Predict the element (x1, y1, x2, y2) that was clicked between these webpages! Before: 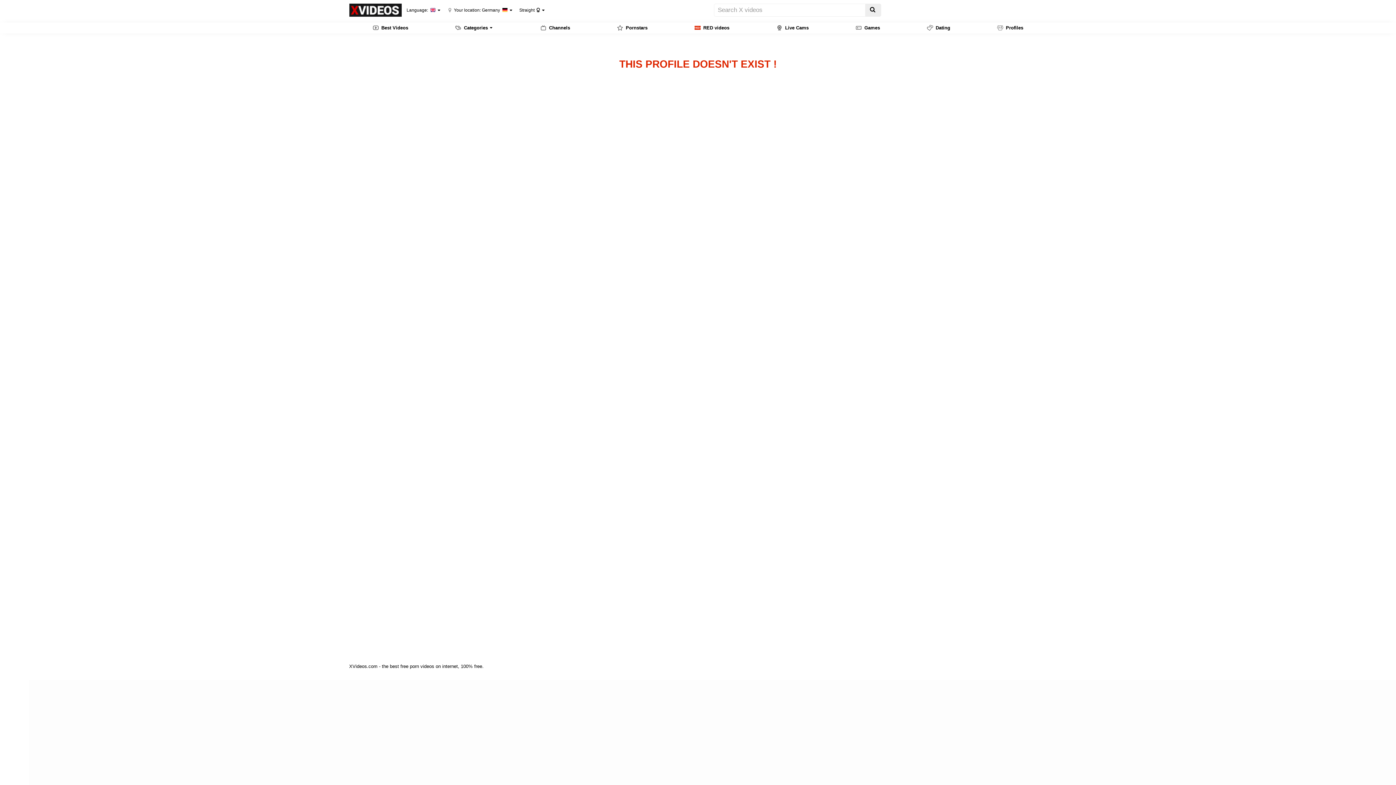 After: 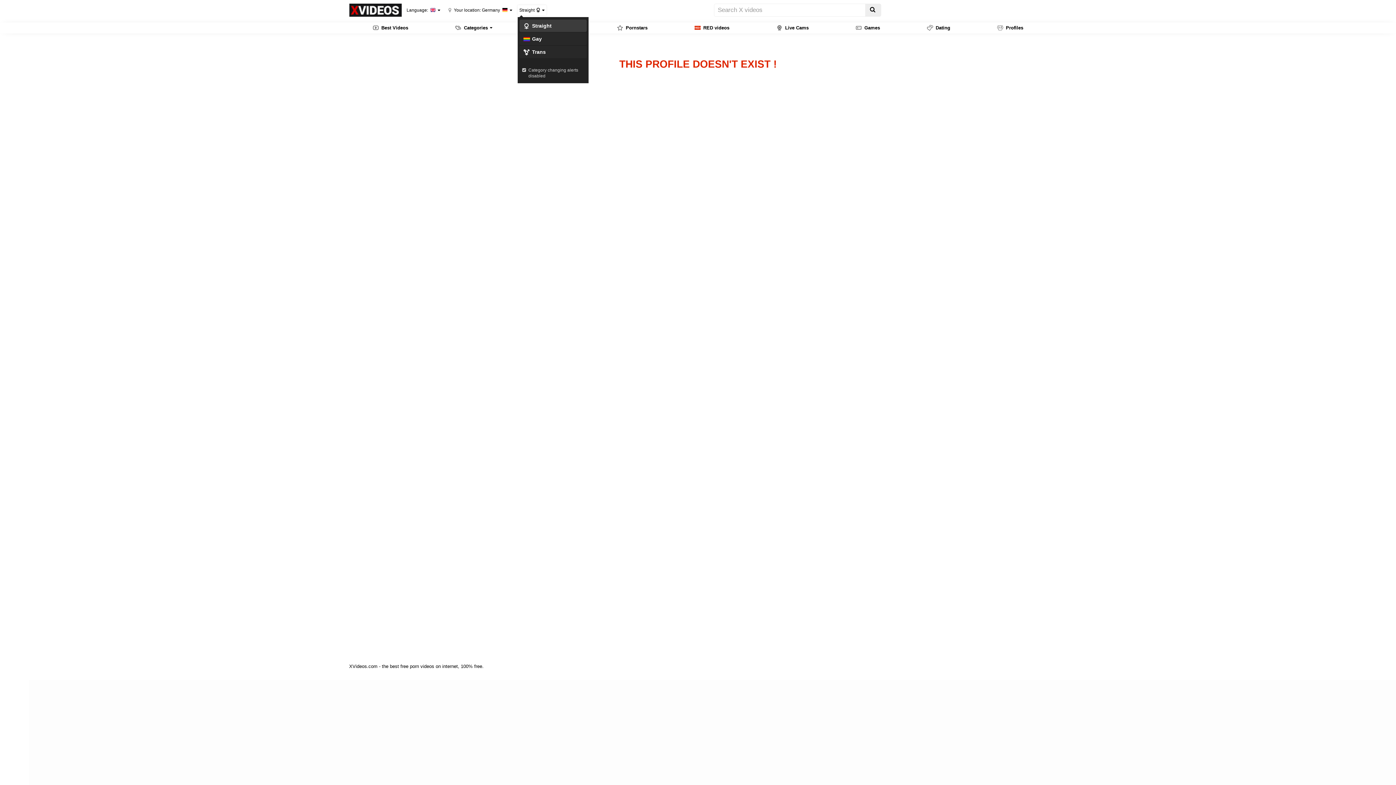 Action: bbox: (517, 5, 546, 15) label: Straight 